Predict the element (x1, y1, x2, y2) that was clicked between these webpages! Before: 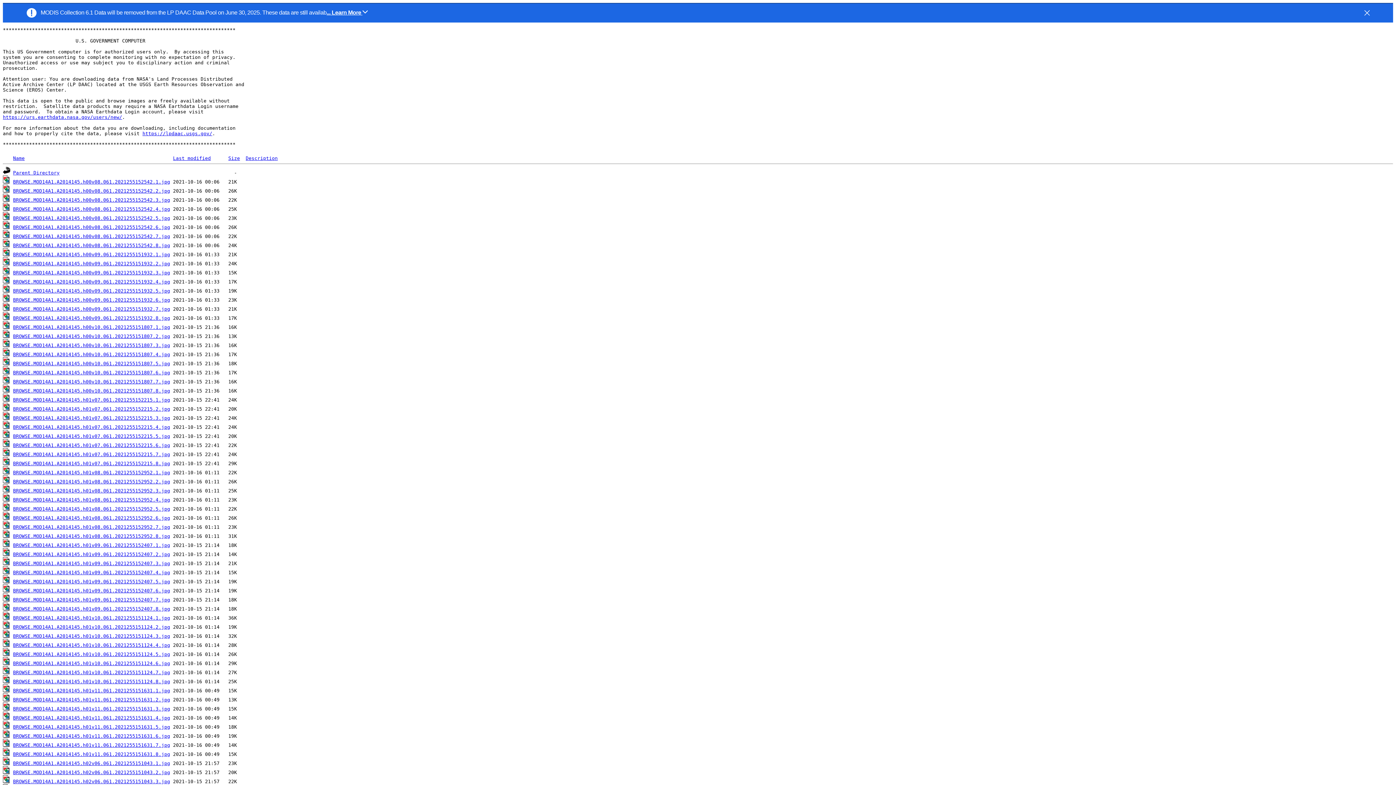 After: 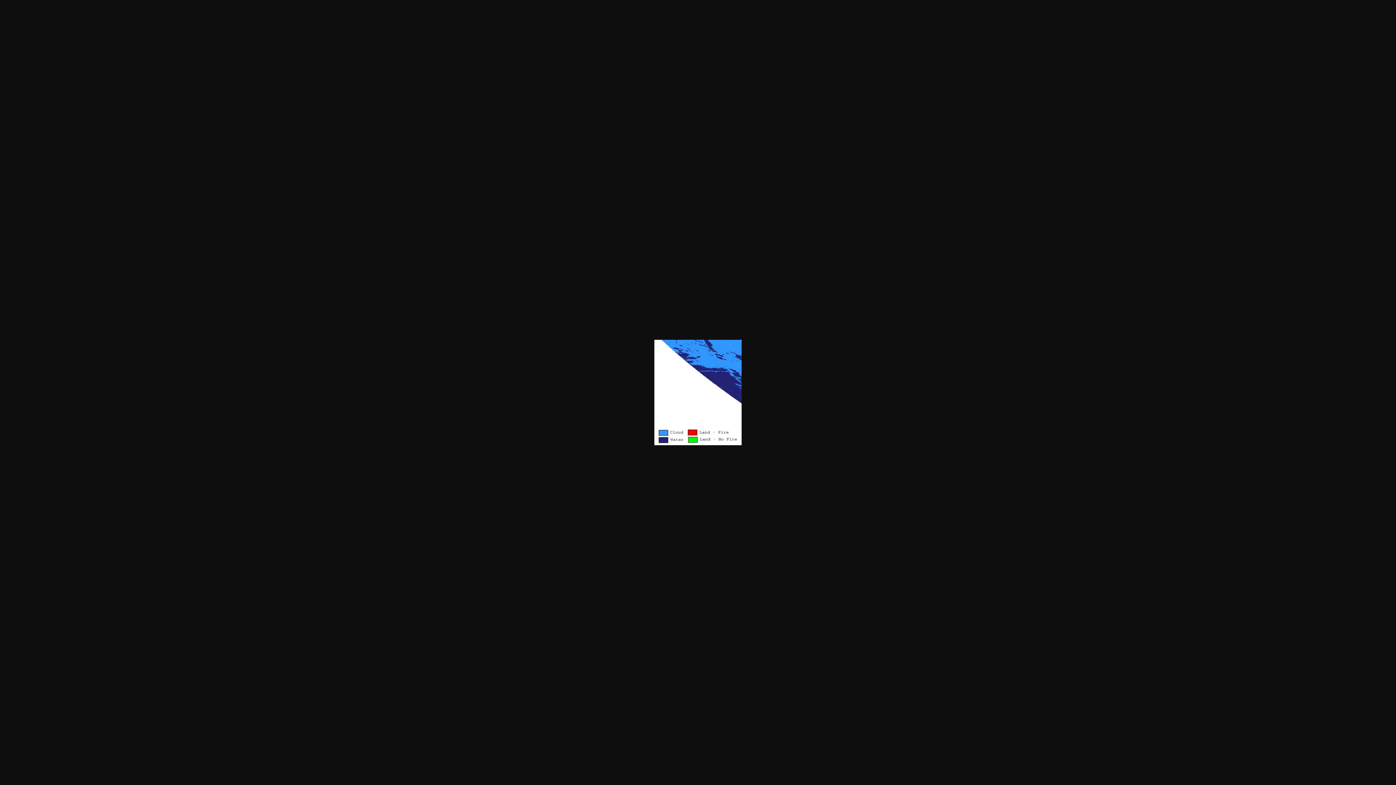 Action: label: BROWSE.MOD14A1.A2014145.h01v11.061.2021255151631.7.jpg bbox: (13, 742, 170, 748)